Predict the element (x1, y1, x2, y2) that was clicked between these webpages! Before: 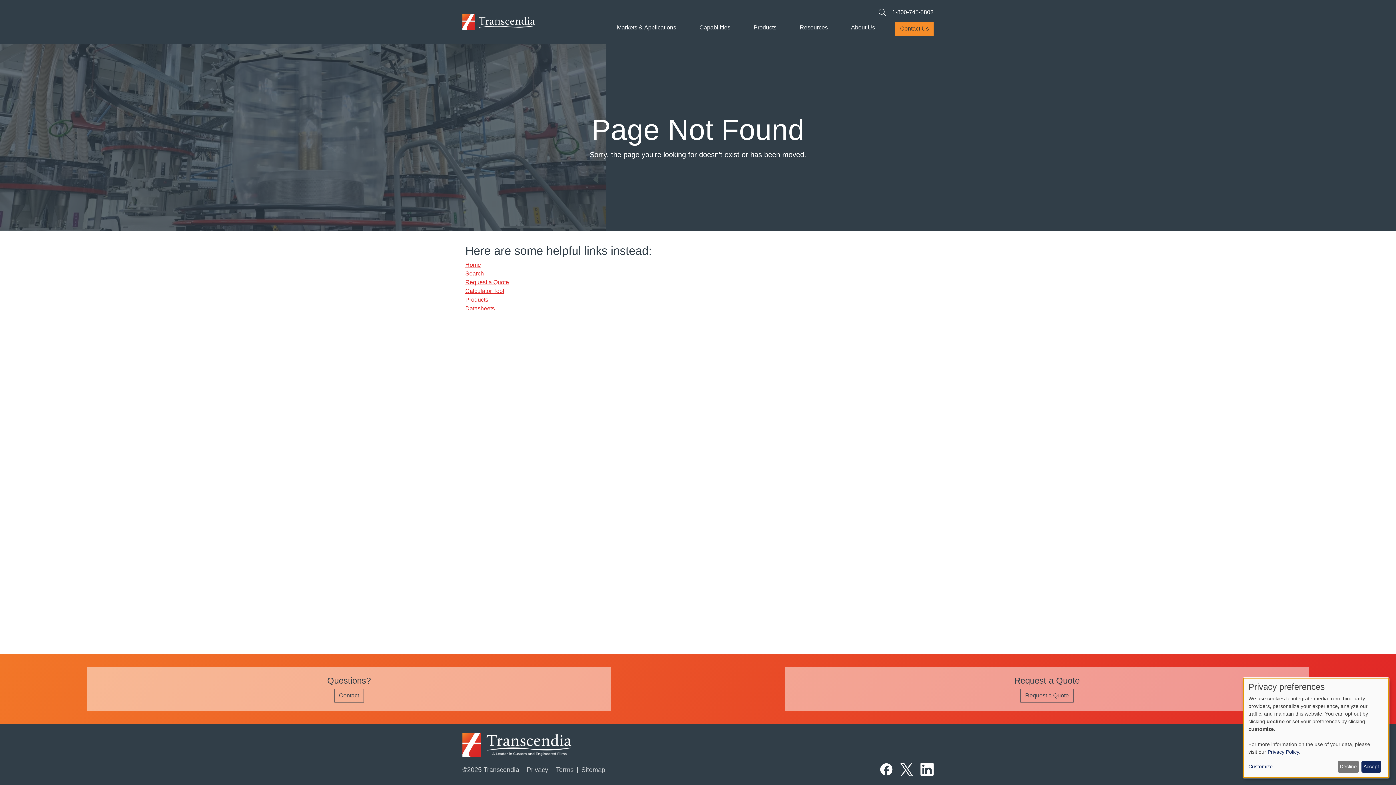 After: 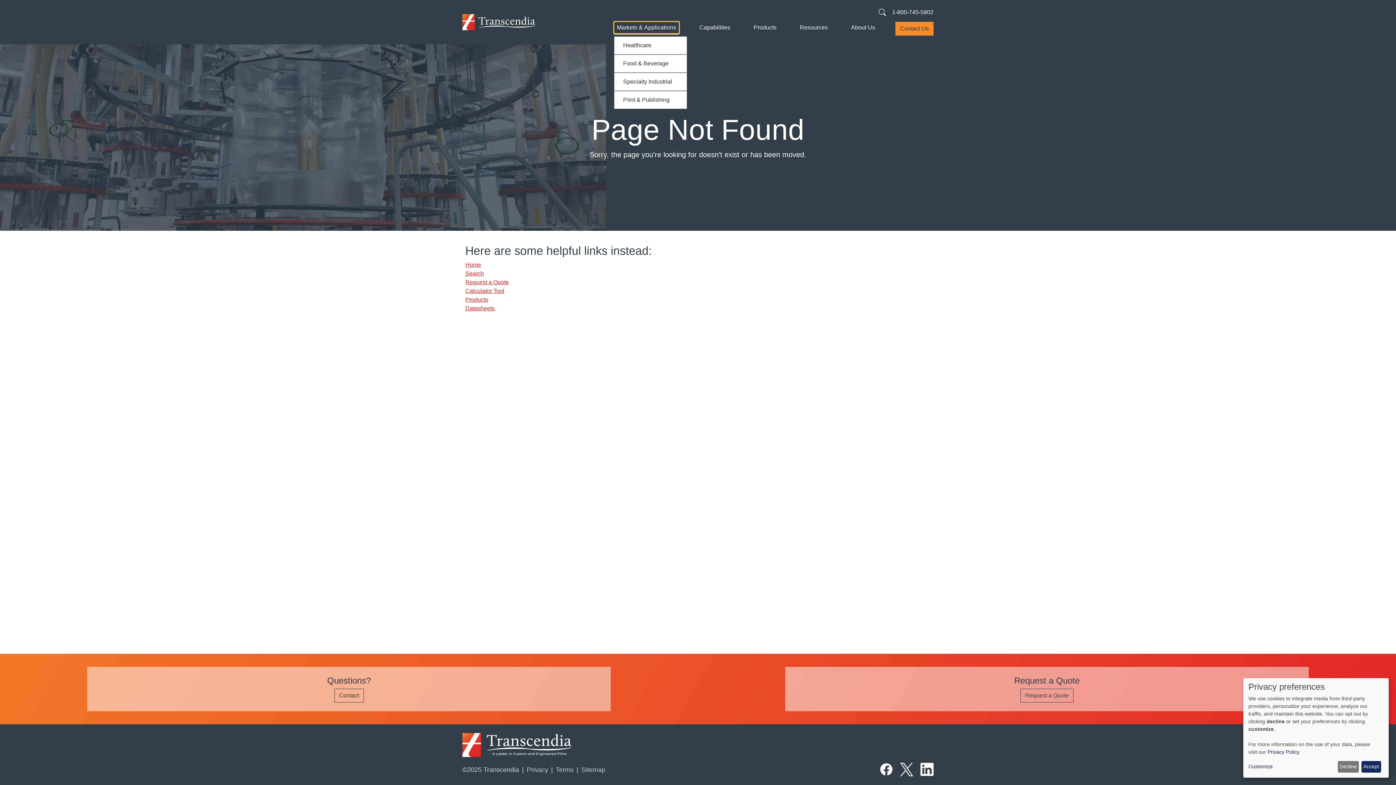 Action: bbox: (614, 21, 679, 33) label: Markets & Applications